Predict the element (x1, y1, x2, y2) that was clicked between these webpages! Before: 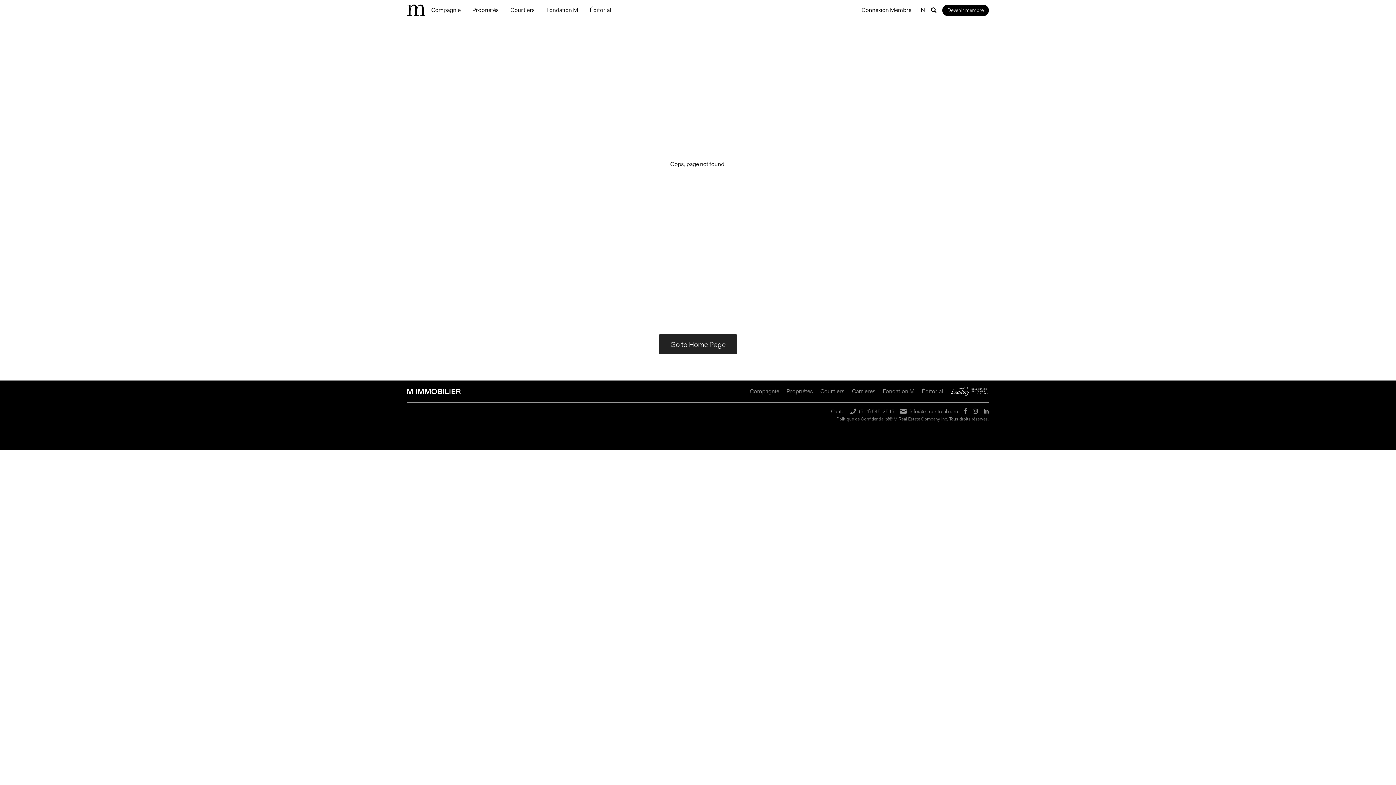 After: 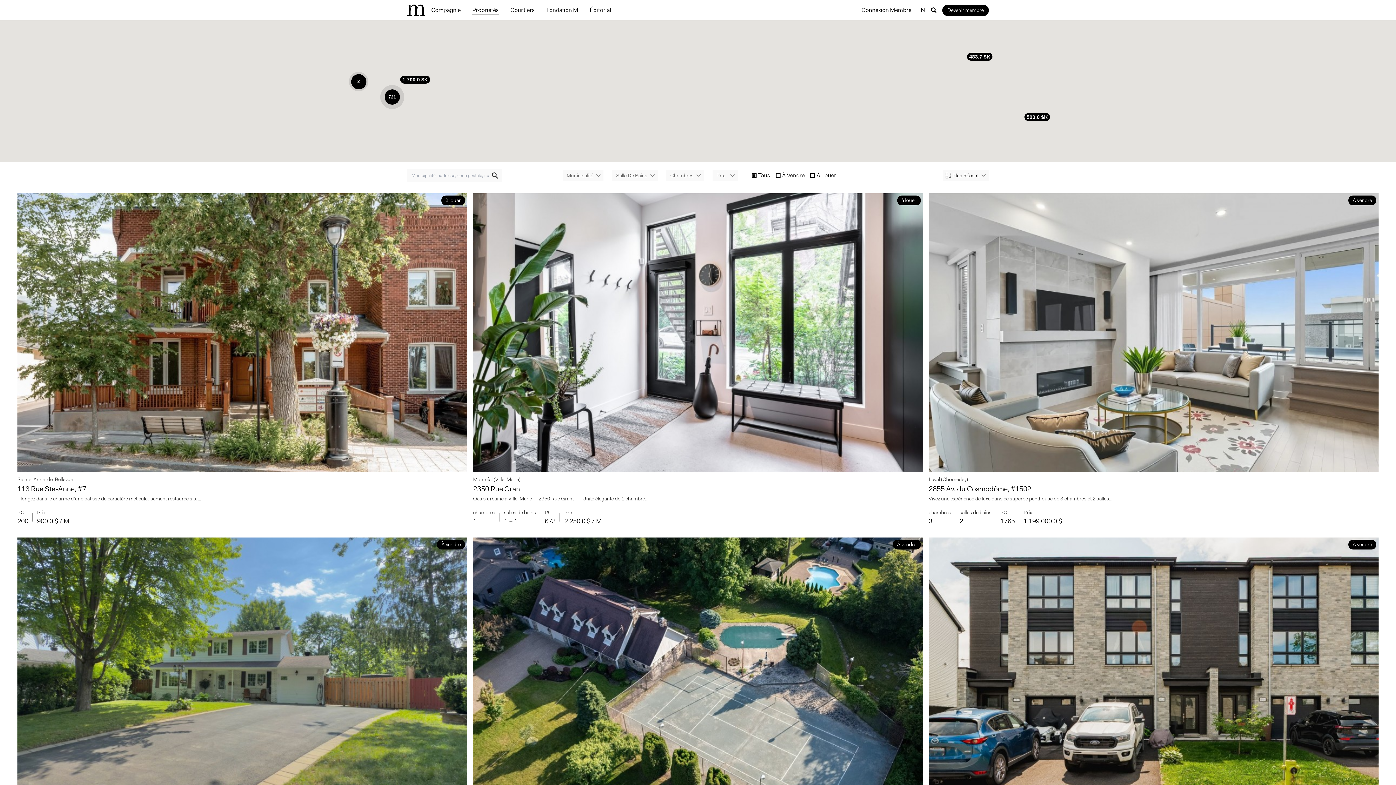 Action: bbox: (472, 5, 498, 15) label: Propriétés